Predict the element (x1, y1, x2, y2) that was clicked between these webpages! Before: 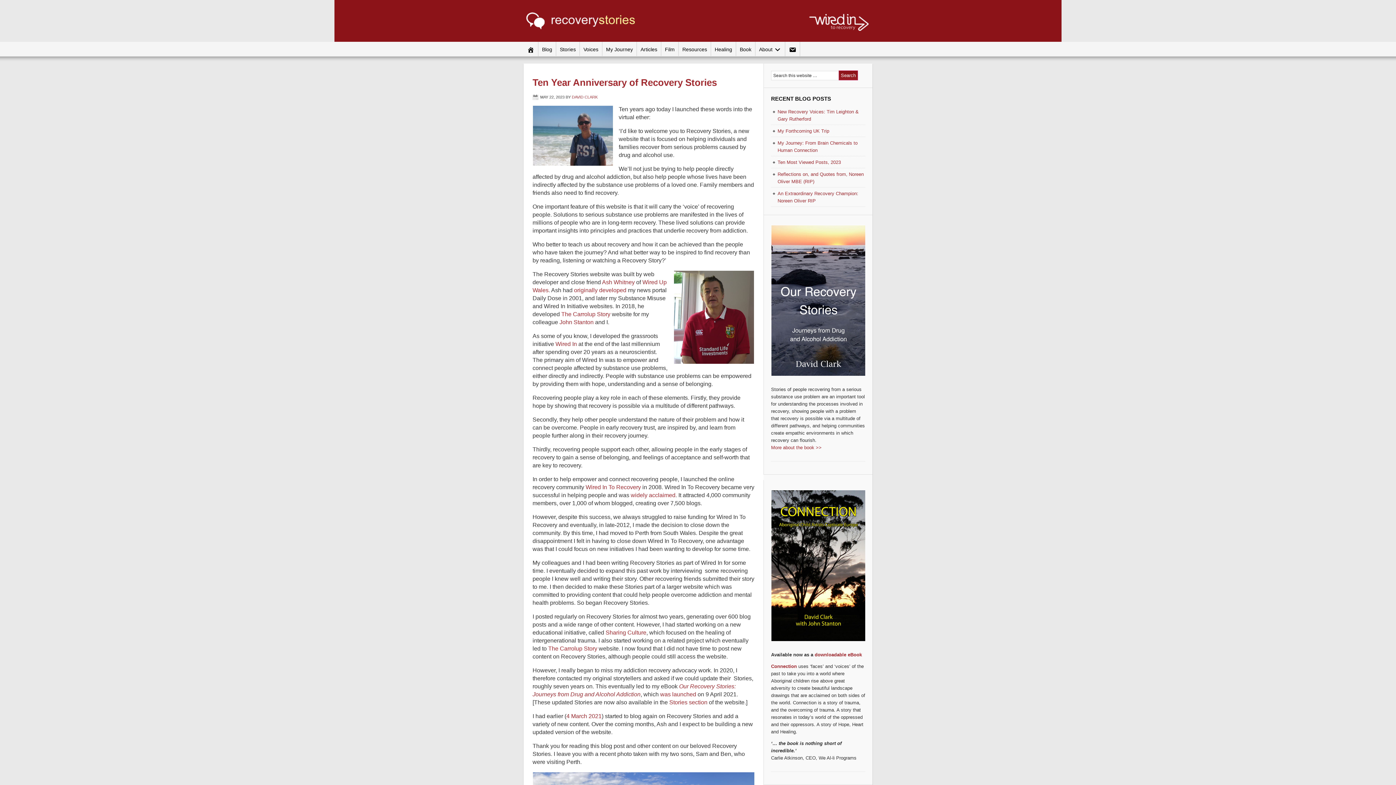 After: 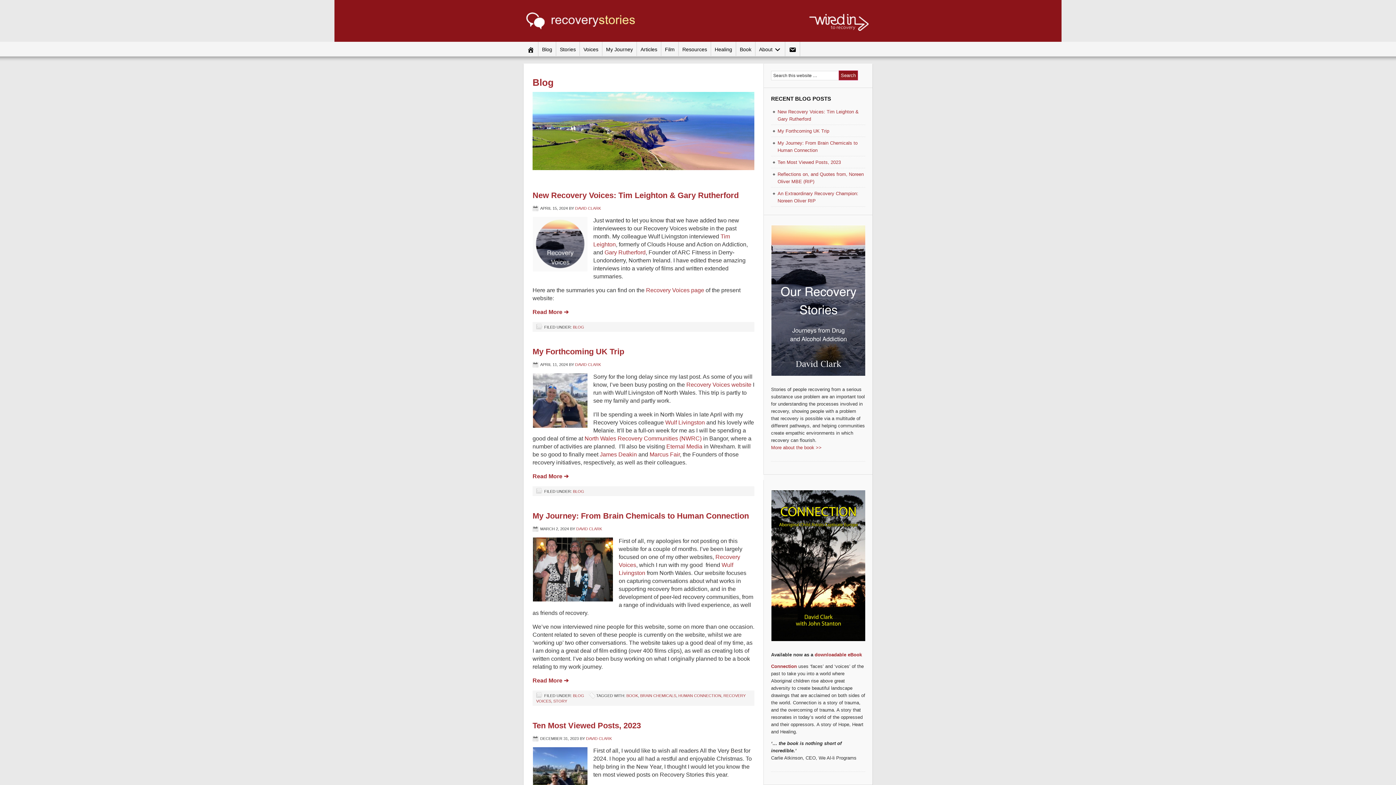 Action: bbox: (538, 41, 556, 56) label: Blog